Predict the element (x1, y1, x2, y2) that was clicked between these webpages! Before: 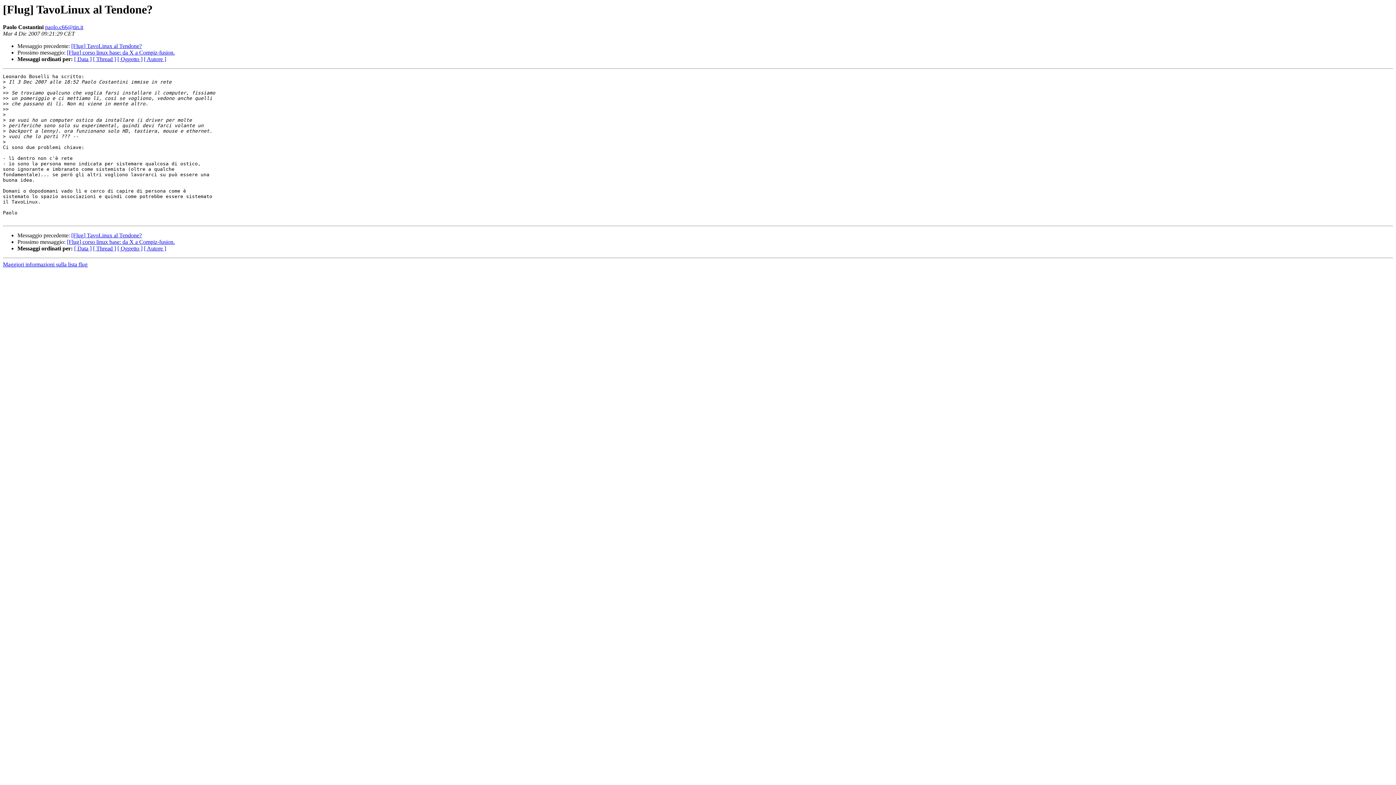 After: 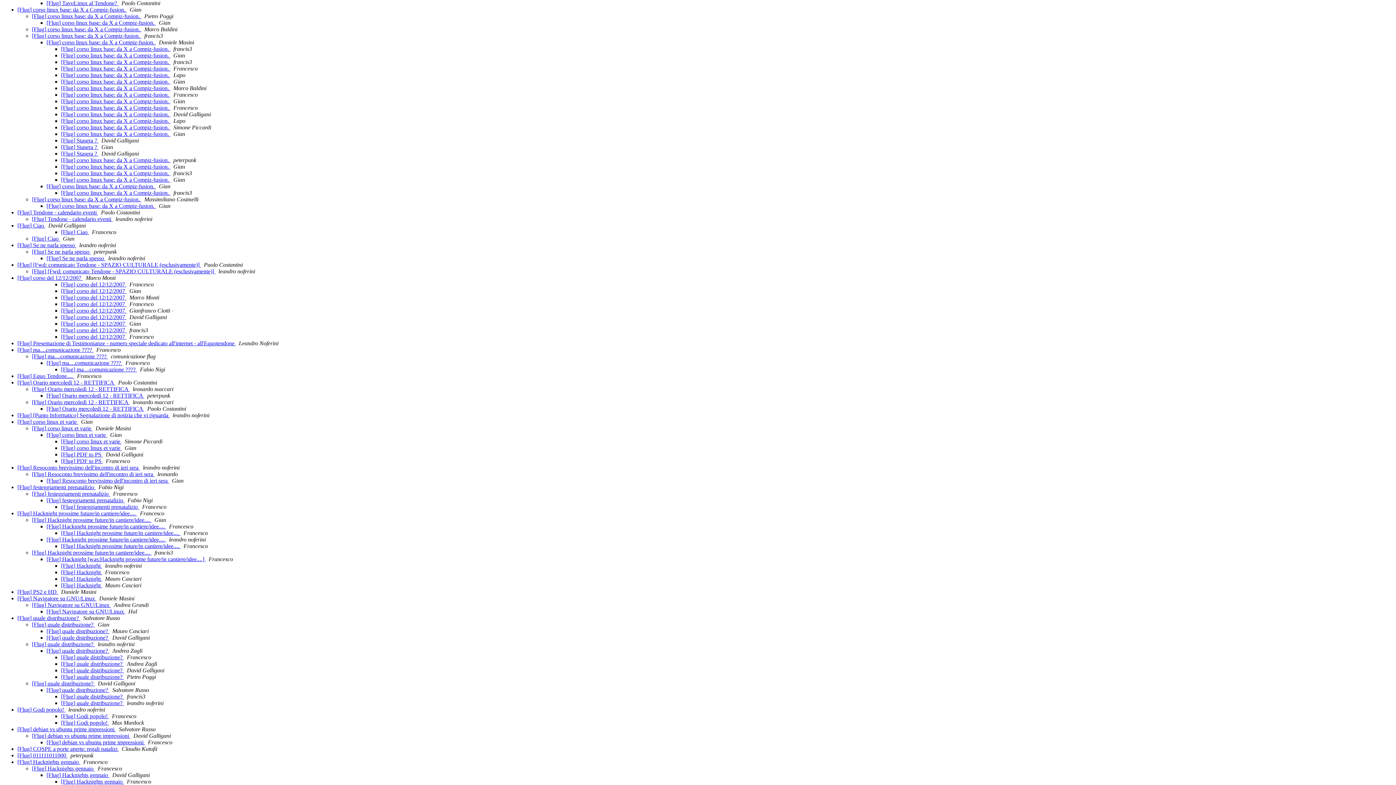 Action: label: [ Thread ] bbox: (93, 245, 116, 251)